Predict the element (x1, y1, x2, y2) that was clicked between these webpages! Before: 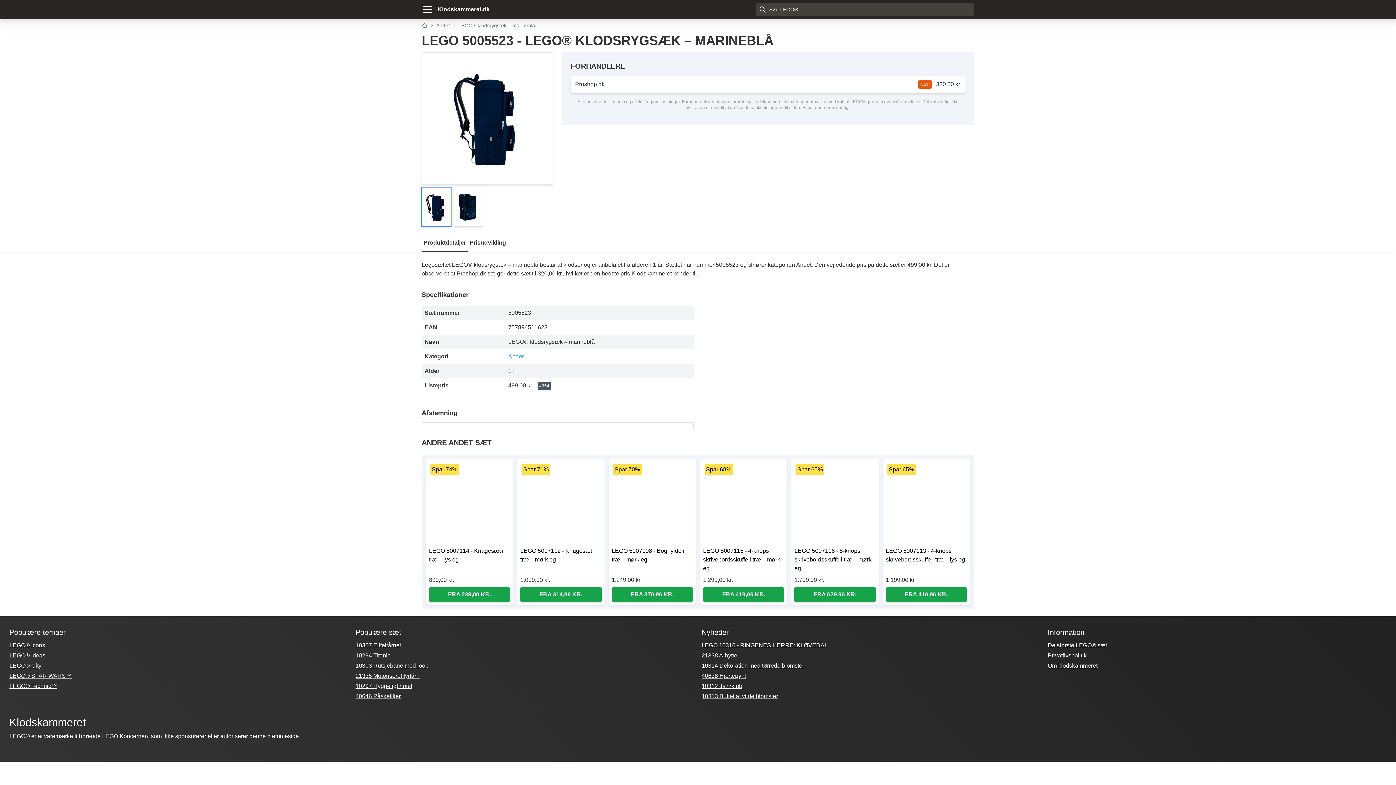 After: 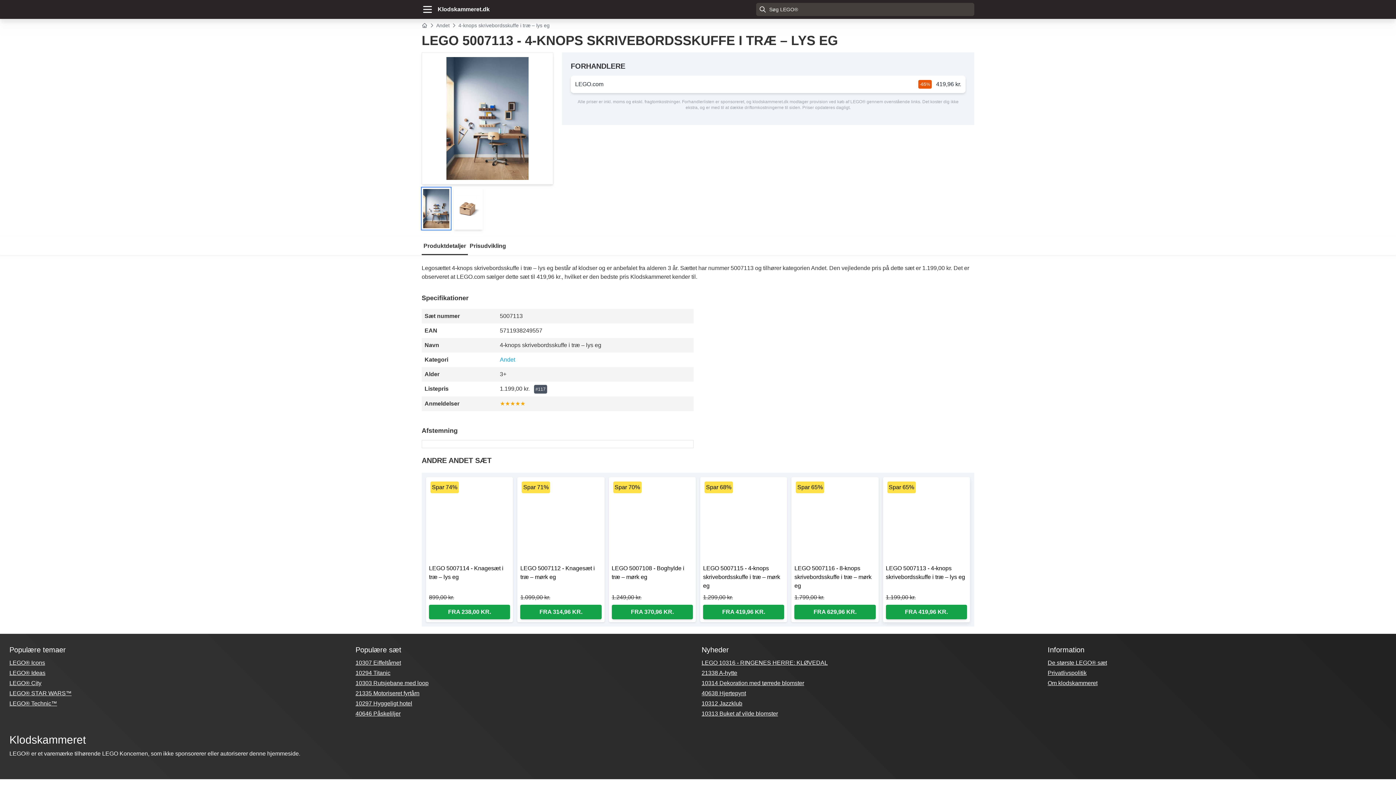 Action: bbox: (886, 587, 967, 602) label: FRA 419,96 KR.